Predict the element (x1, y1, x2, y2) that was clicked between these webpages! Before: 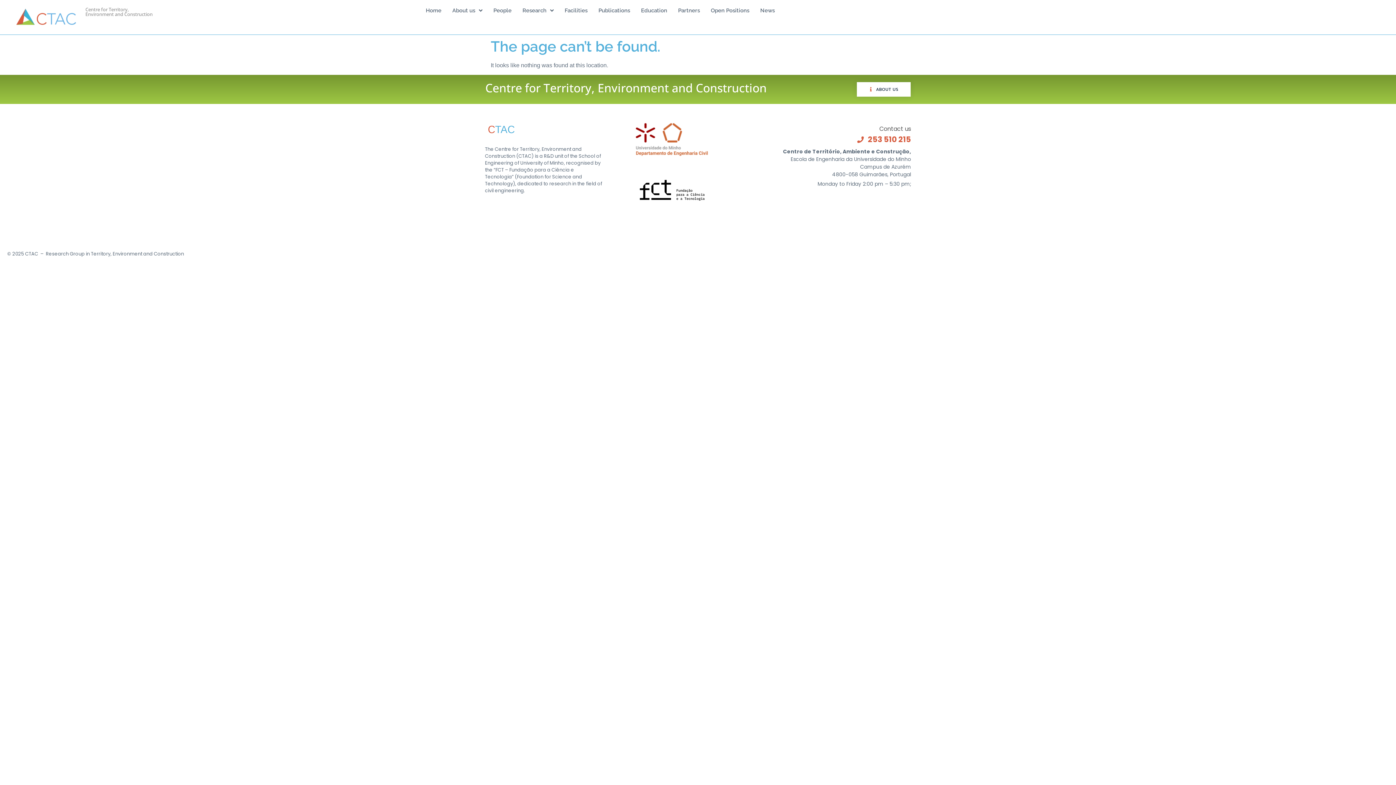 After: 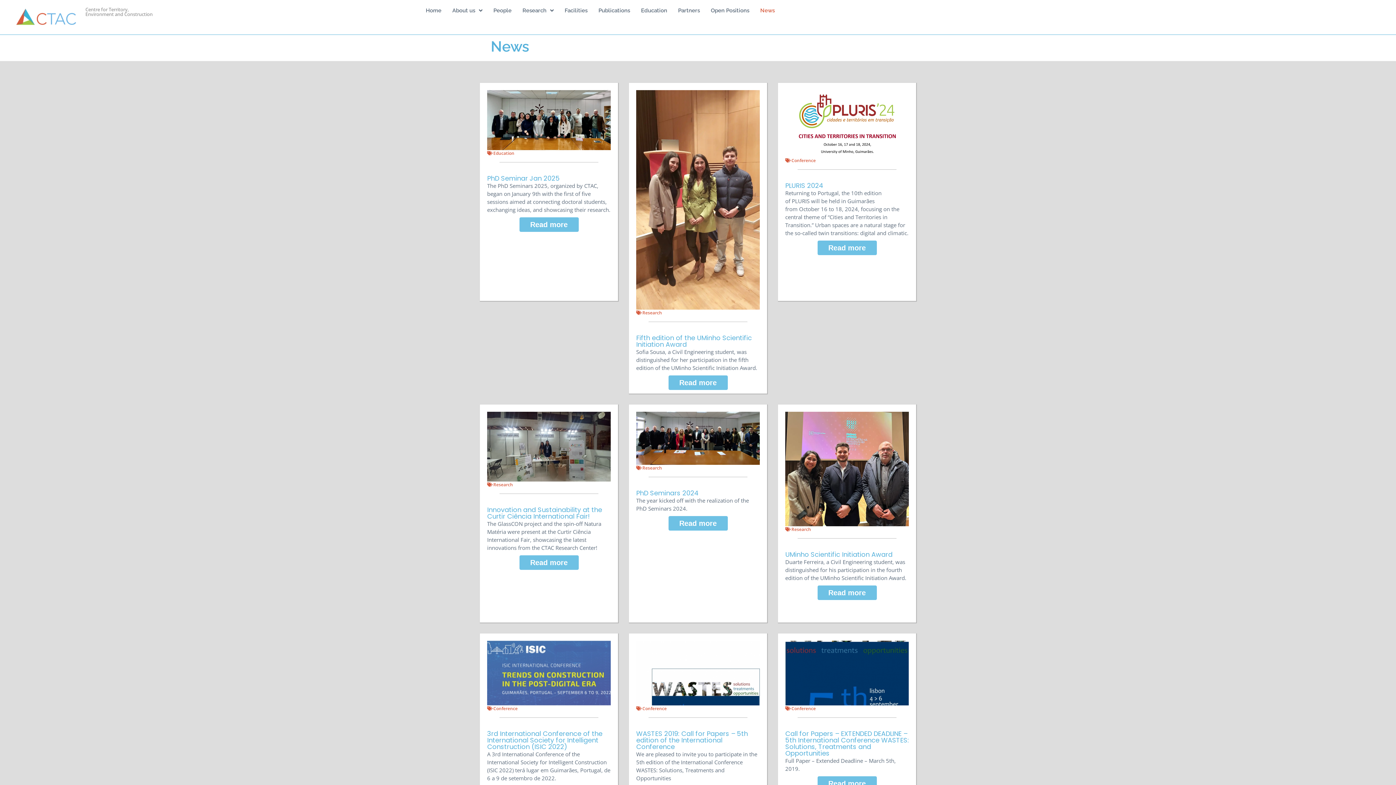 Action: bbox: (755, 3, 780, 17) label: News